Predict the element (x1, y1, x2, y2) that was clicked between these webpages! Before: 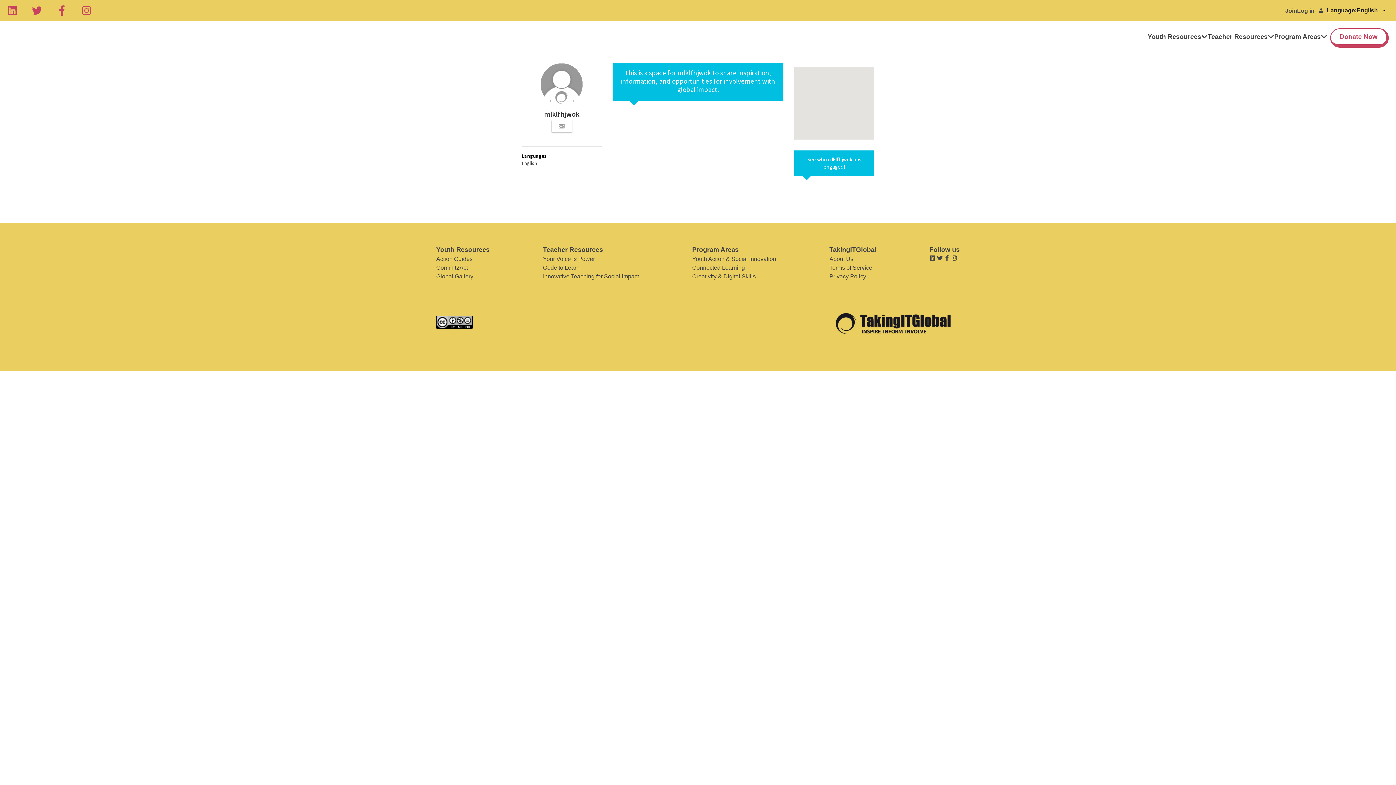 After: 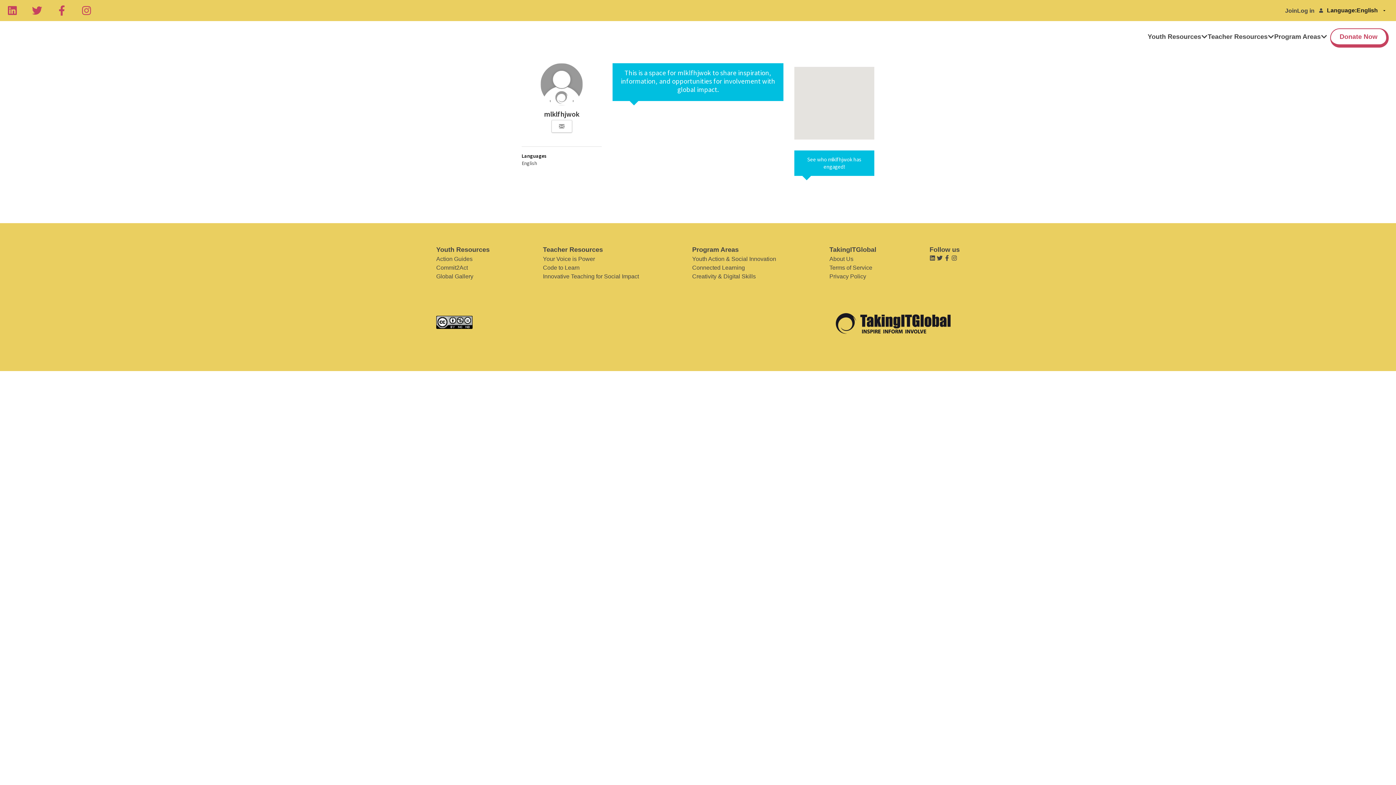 Action: bbox: (436, 316, 472, 328)